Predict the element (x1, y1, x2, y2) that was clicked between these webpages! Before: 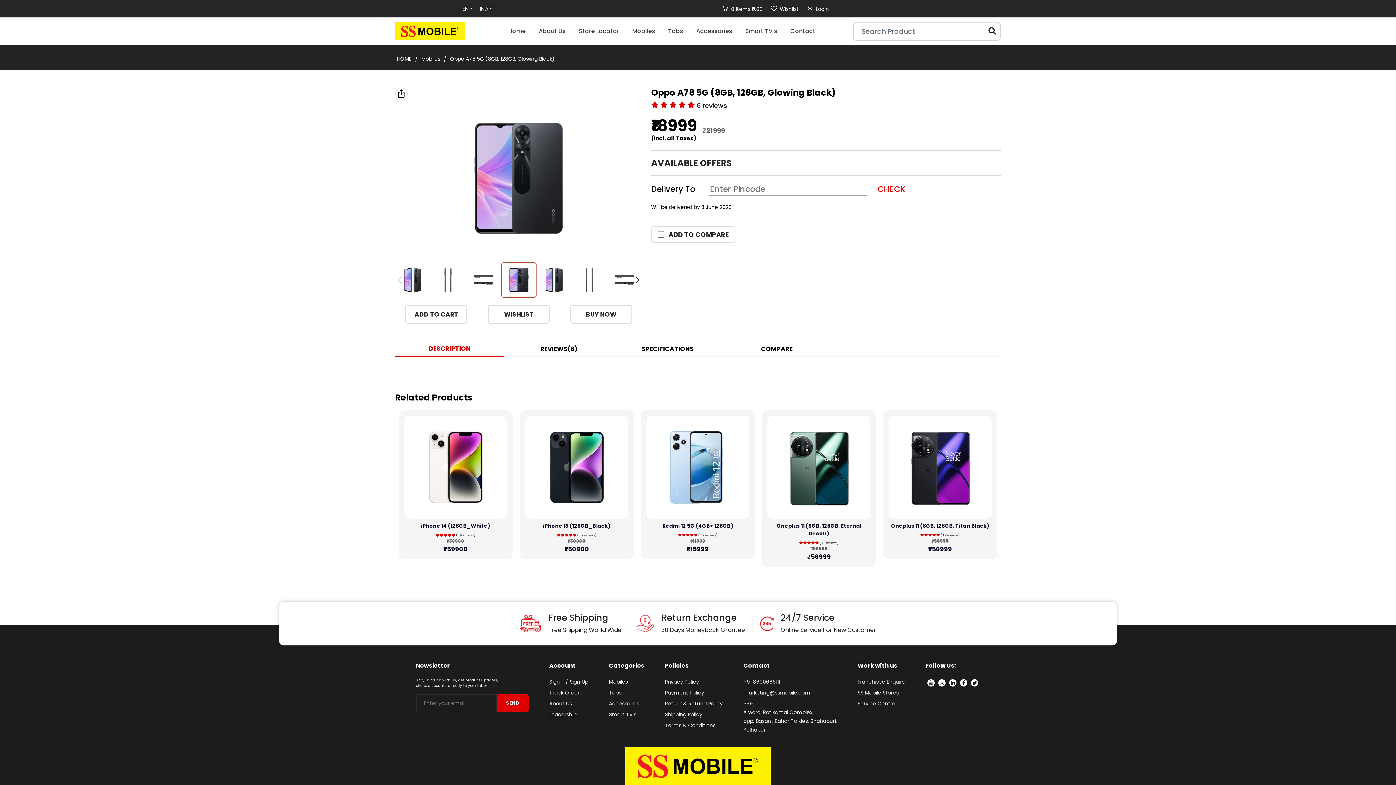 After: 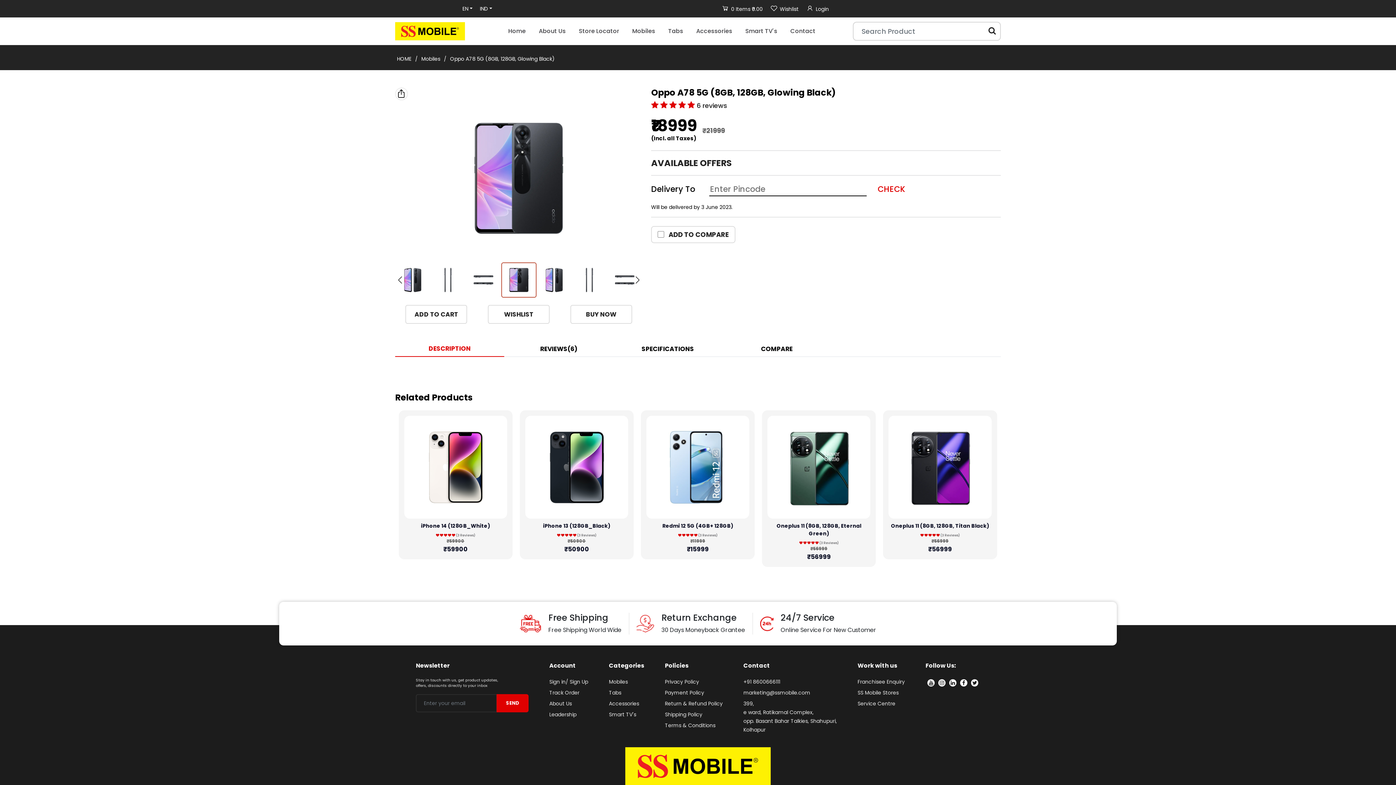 Action: bbox: (743, 689, 810, 696) label: marketing@ssmobile.com